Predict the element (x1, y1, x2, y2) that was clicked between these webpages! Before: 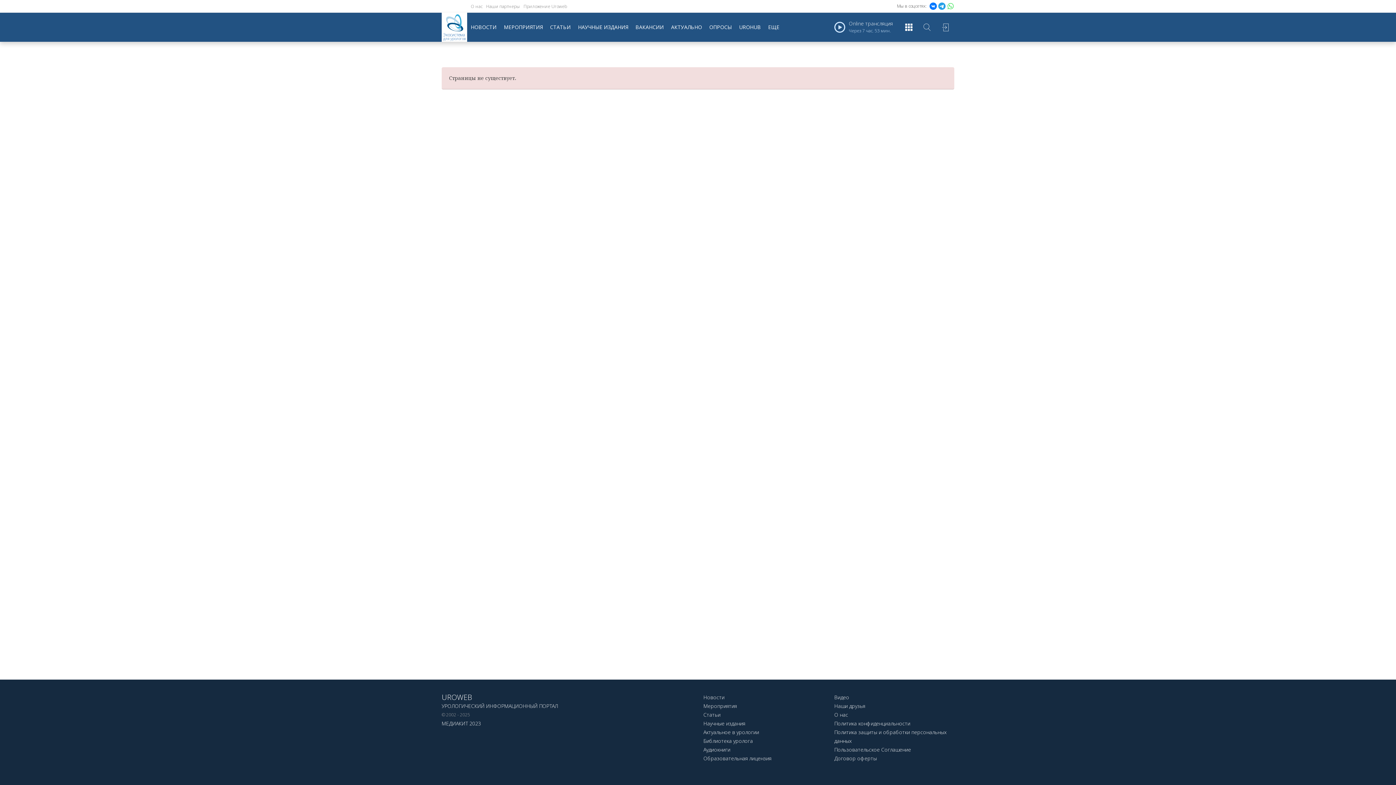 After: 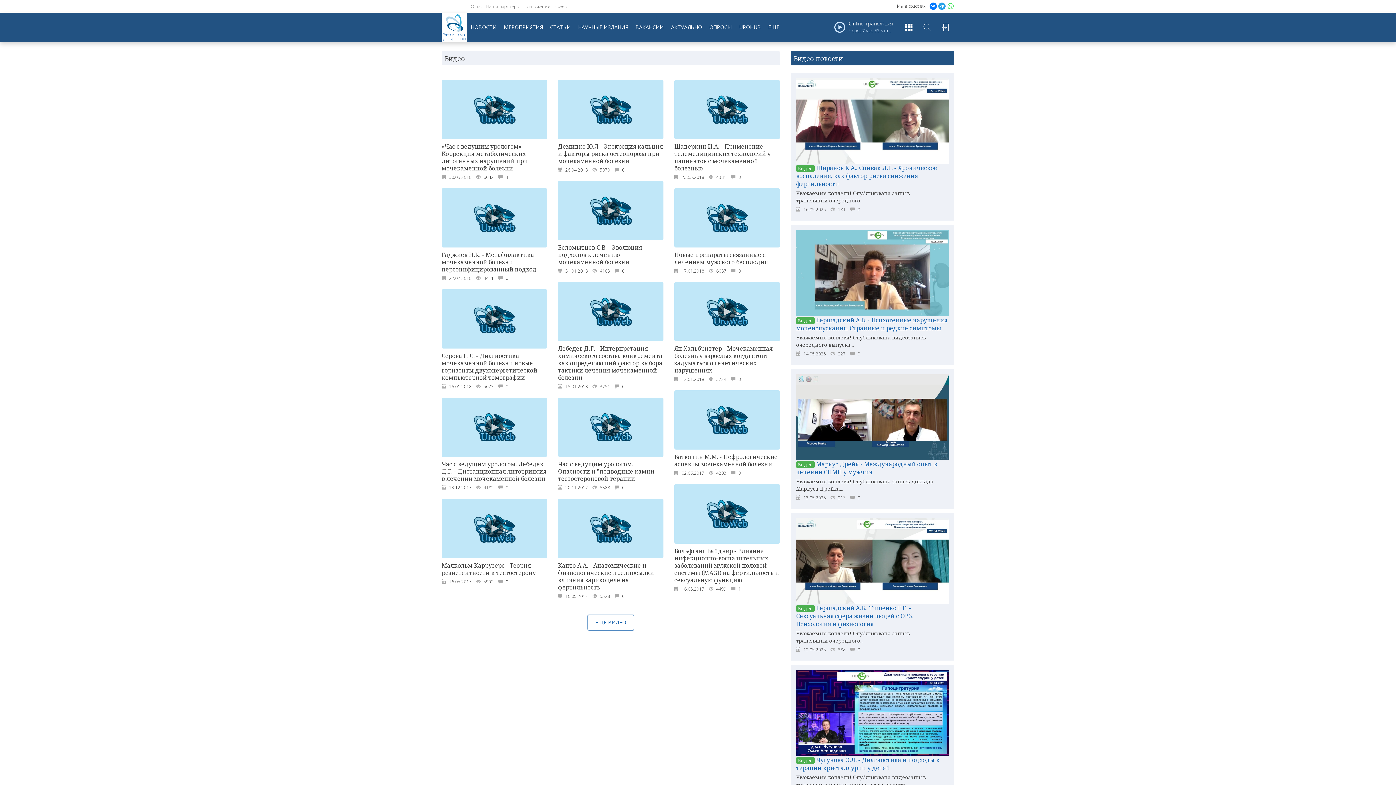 Action: label: Видео bbox: (834, 694, 849, 701)